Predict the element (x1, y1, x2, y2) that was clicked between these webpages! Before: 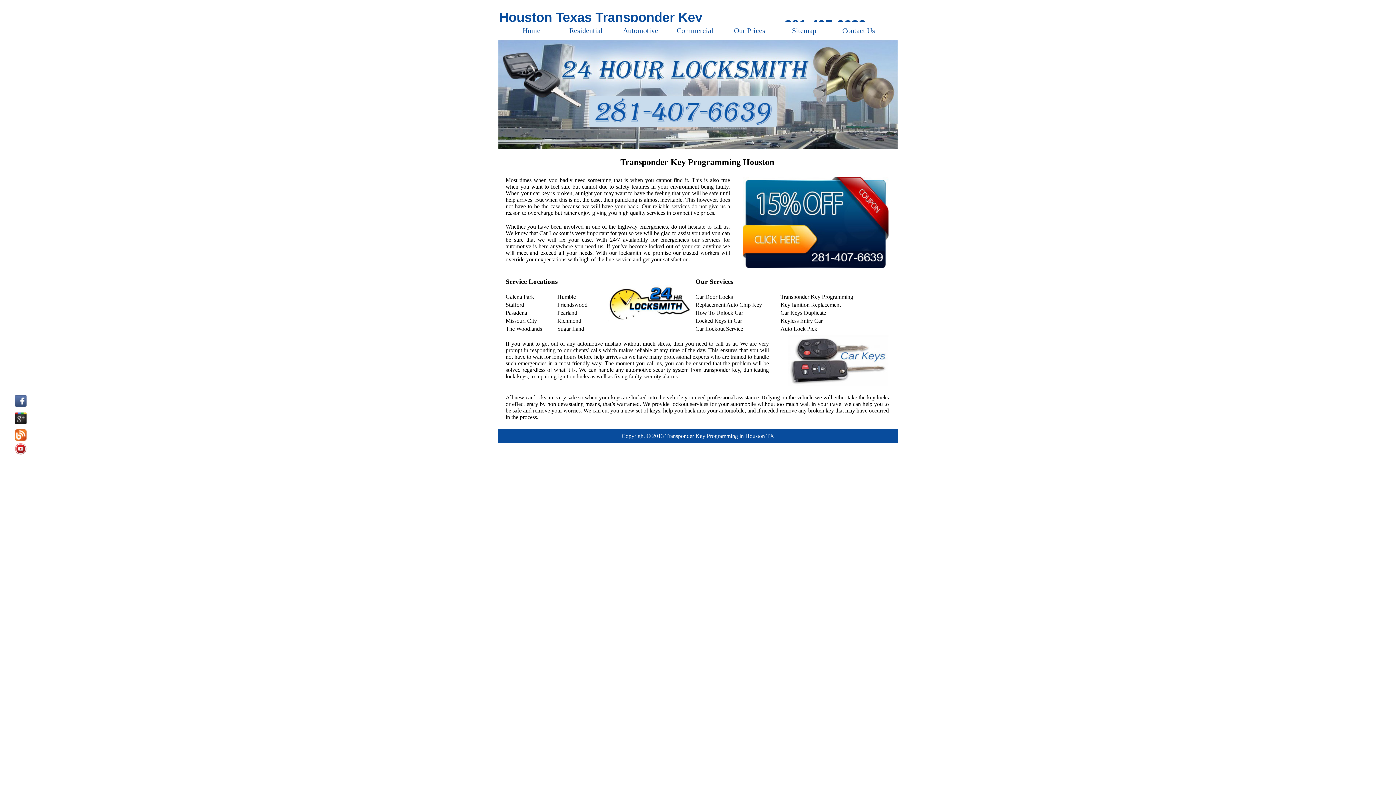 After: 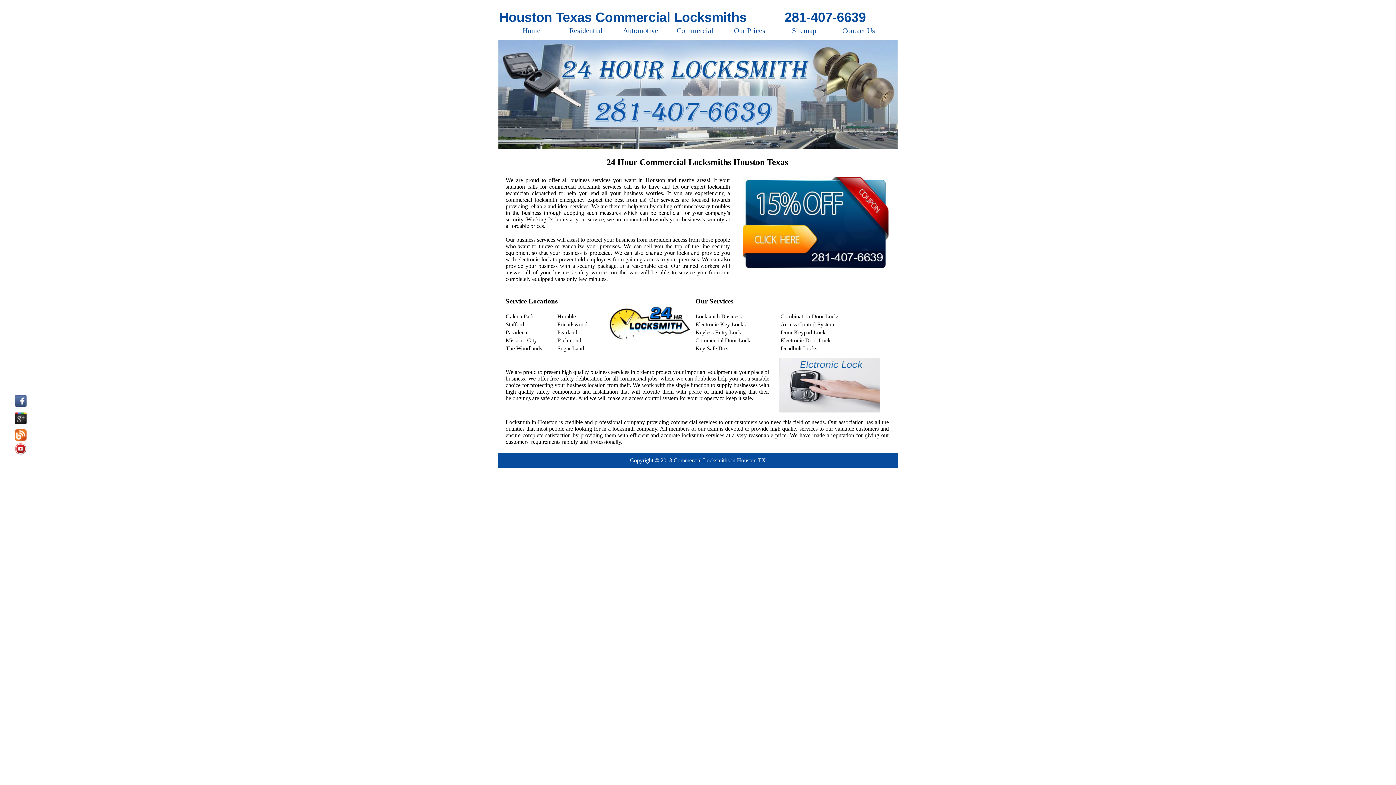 Action: bbox: (668, 22, 722, 38) label: Commercial